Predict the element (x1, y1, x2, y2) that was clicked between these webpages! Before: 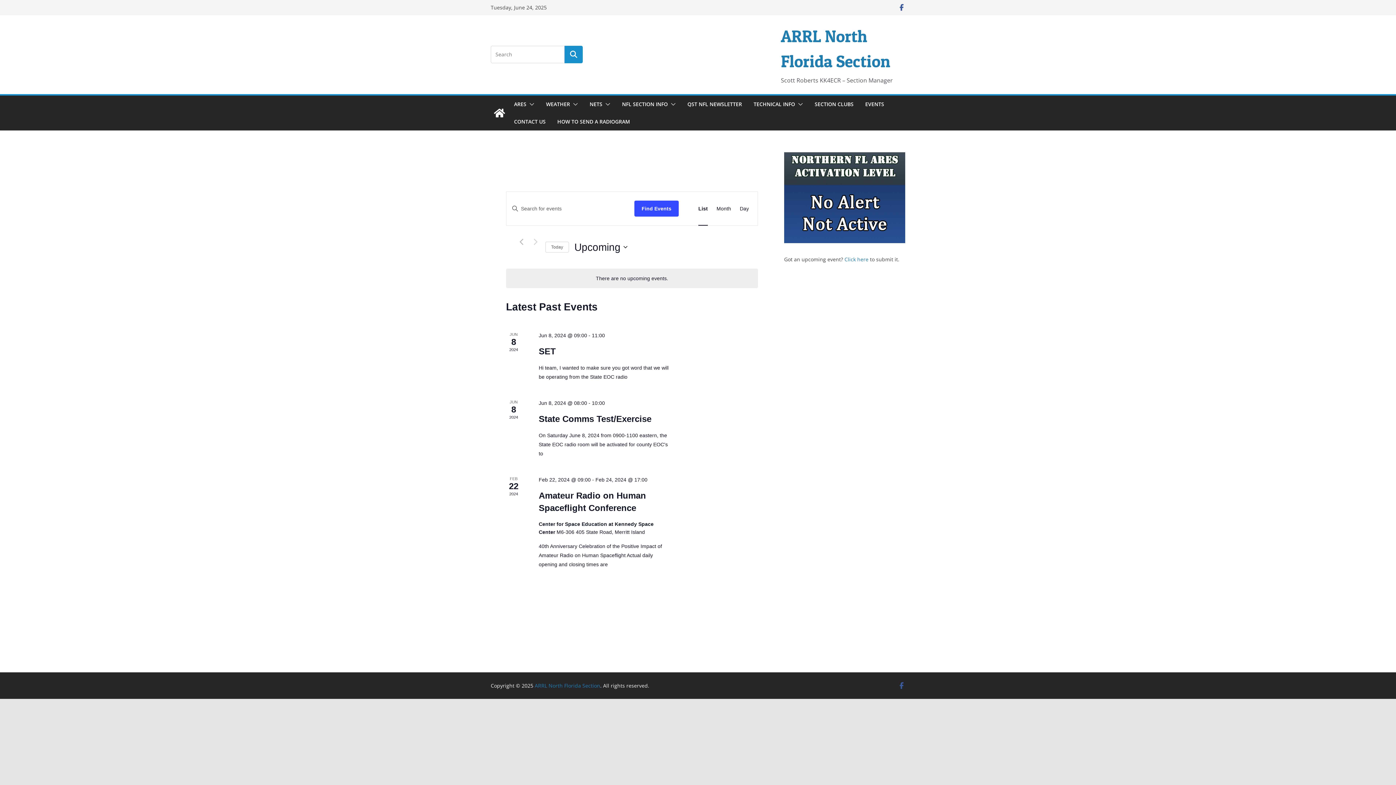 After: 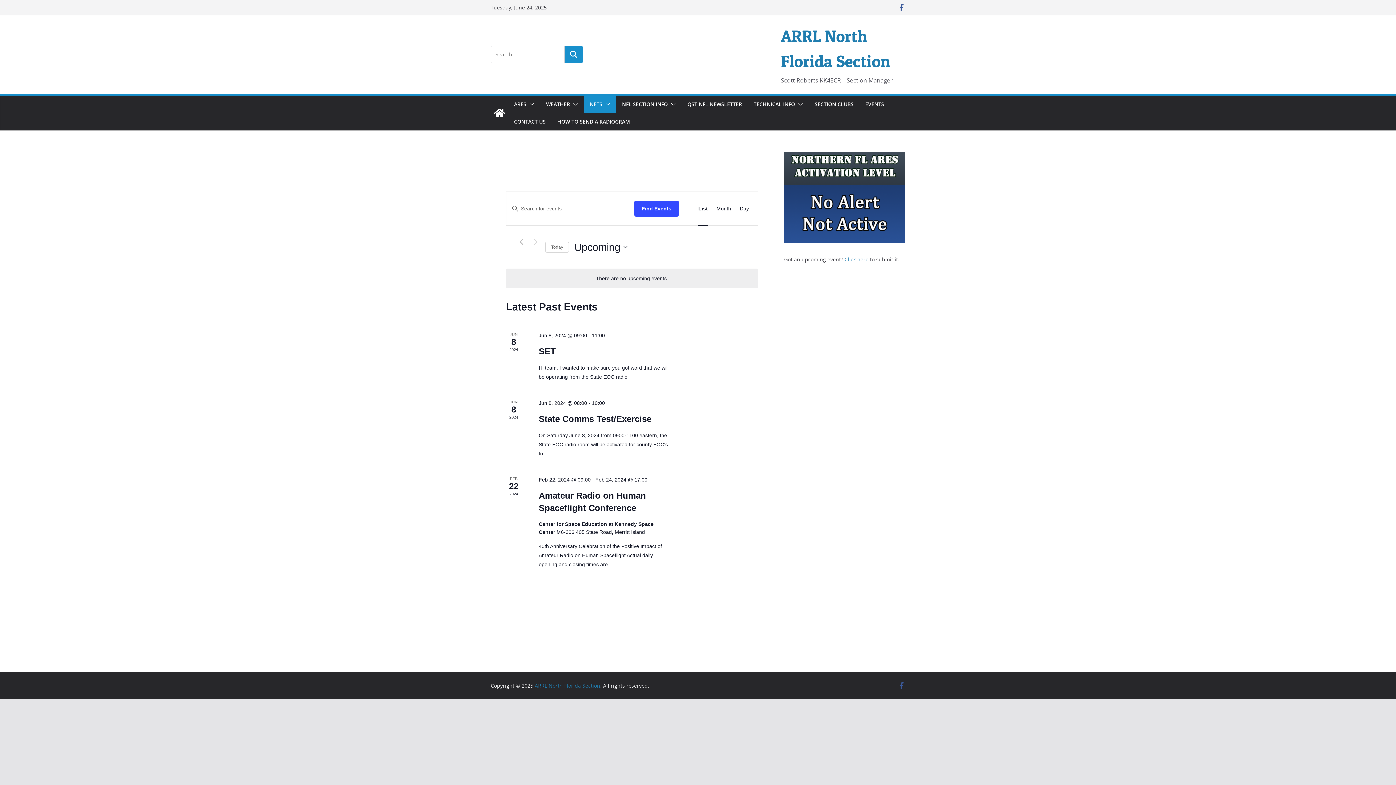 Action: bbox: (602, 99, 610, 109)